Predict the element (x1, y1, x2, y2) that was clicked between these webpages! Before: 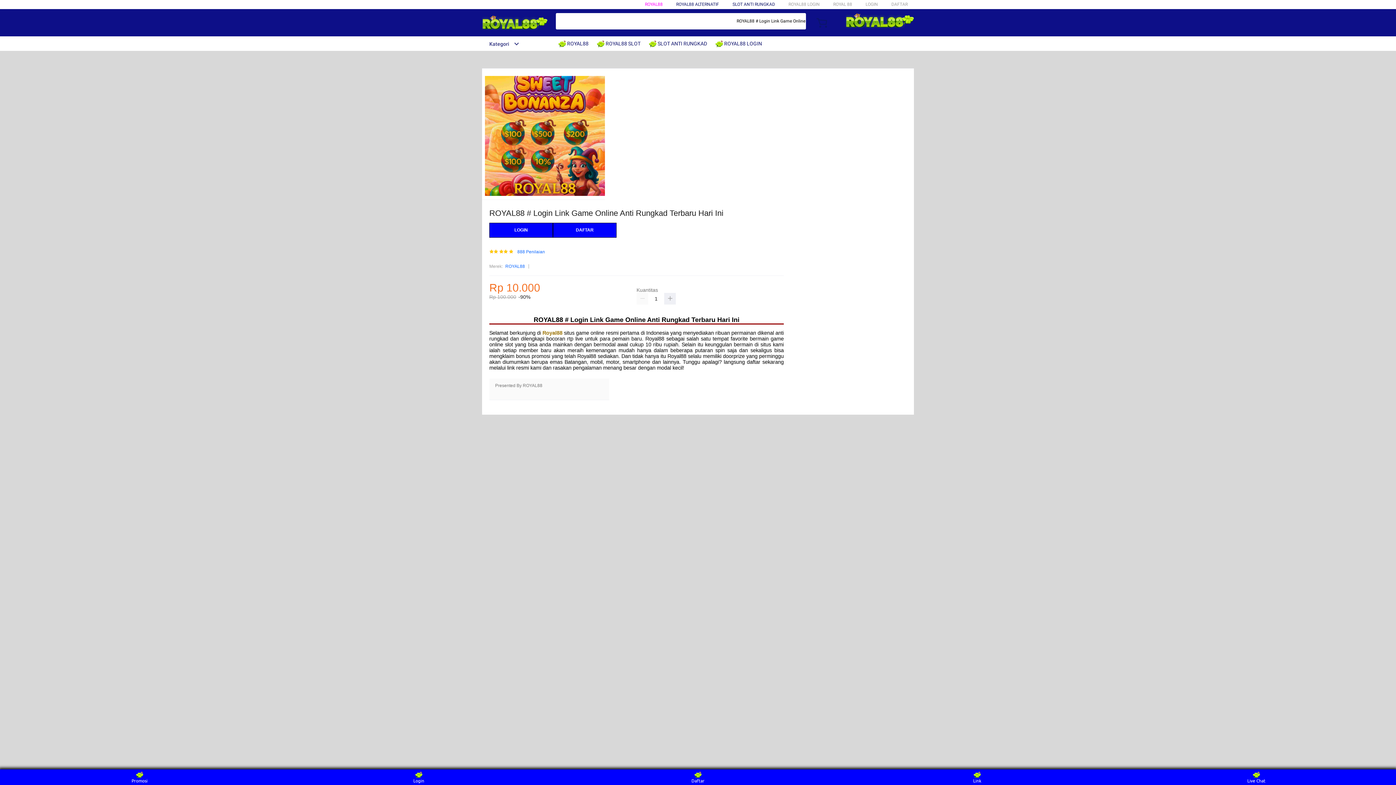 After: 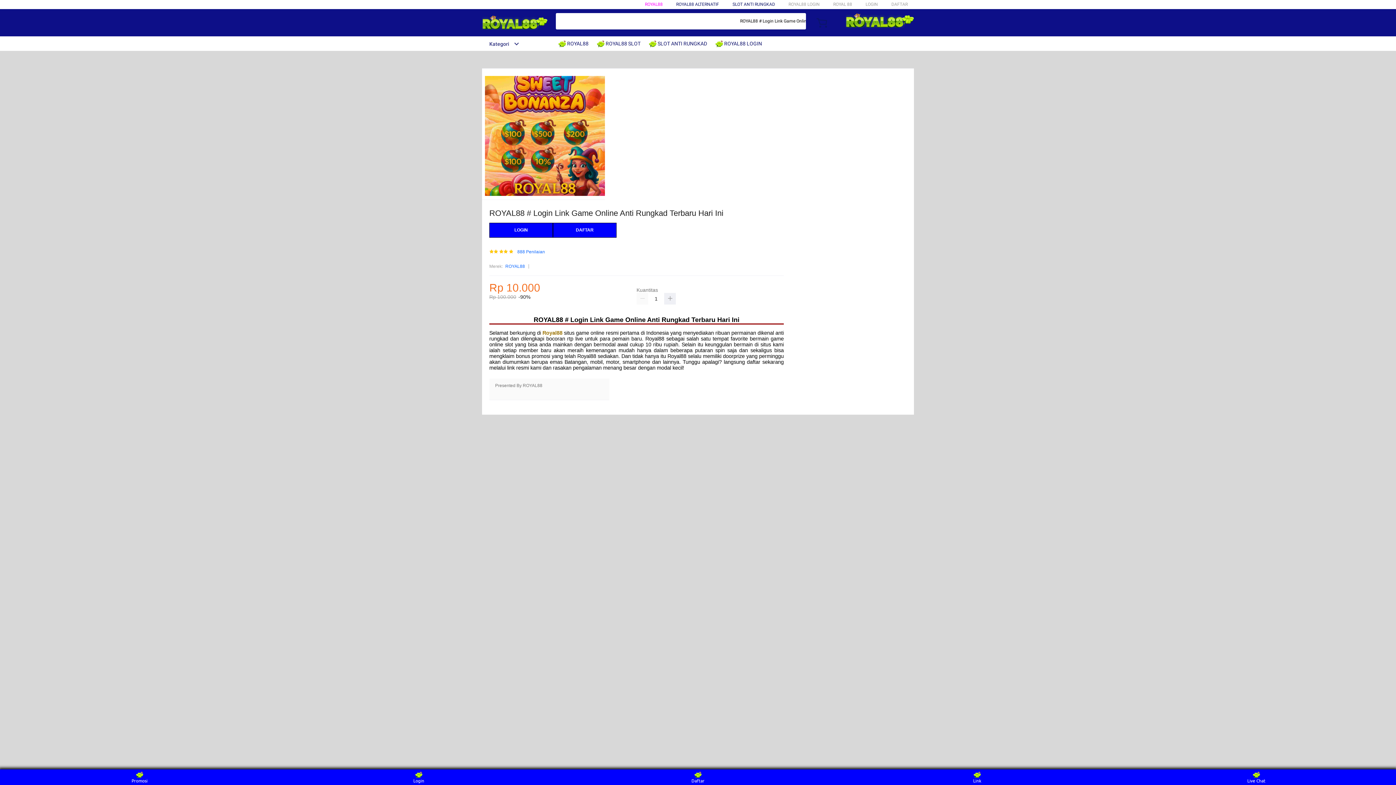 Action: label: ROYAL88 bbox: (505, 263, 525, 270)